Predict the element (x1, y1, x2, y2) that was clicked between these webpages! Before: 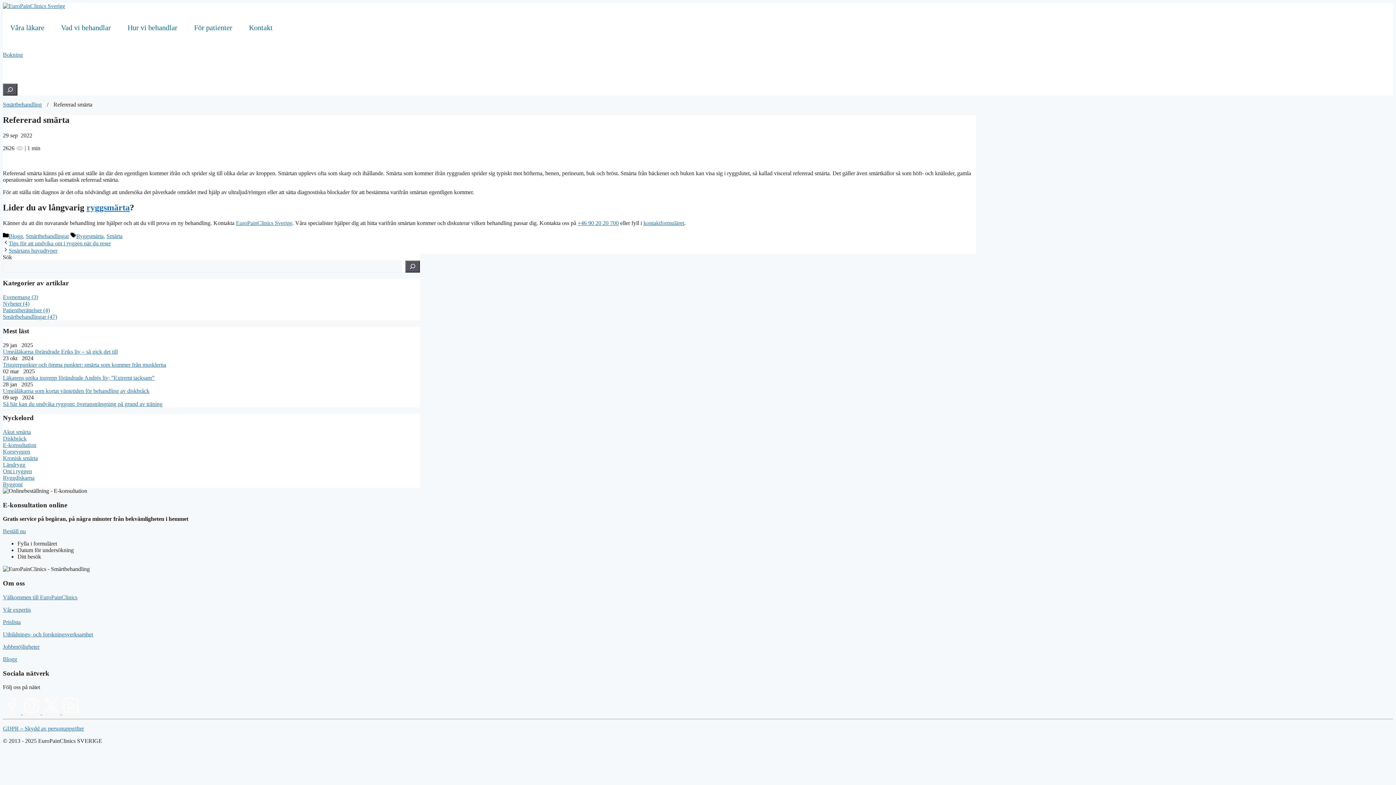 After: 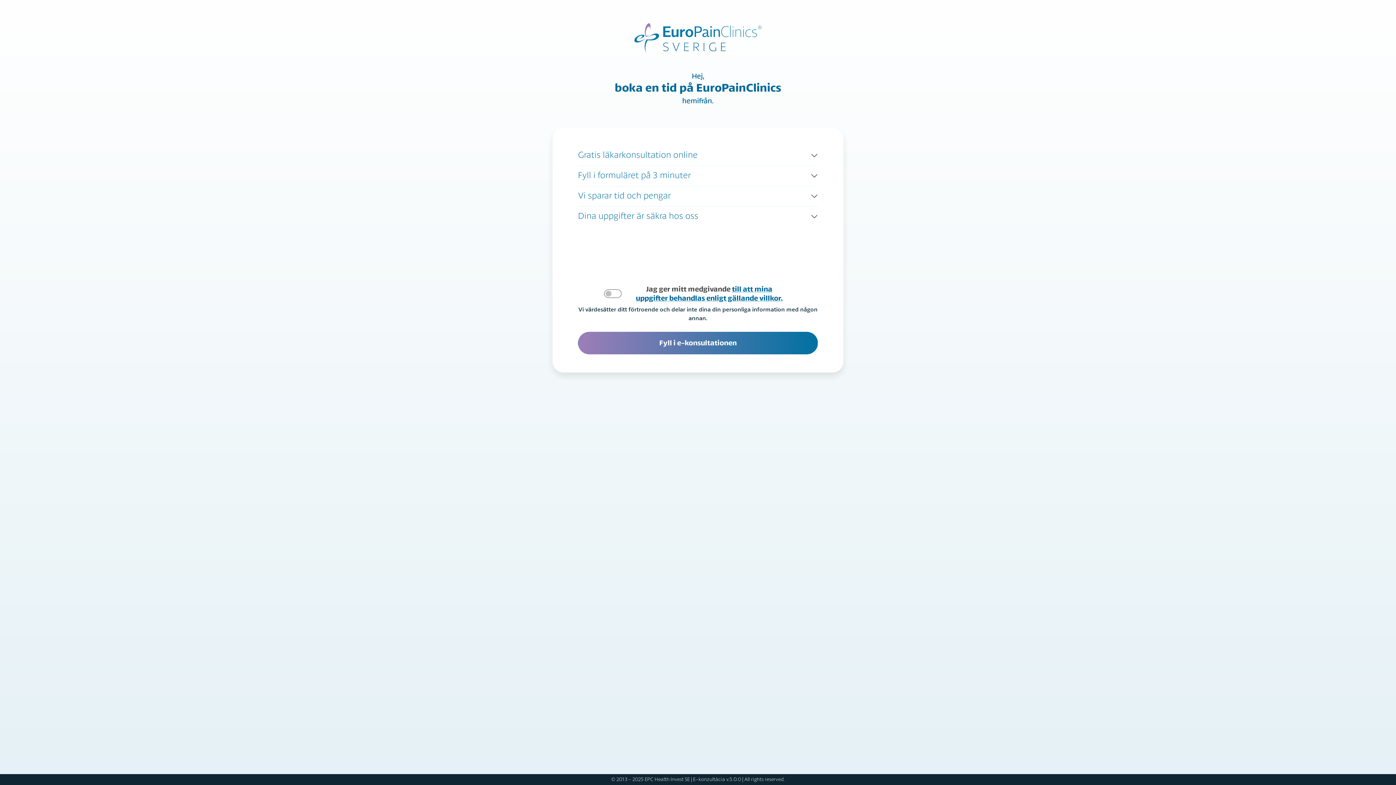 Action: bbox: (643, 219, 684, 226) label: kontaktformuläret